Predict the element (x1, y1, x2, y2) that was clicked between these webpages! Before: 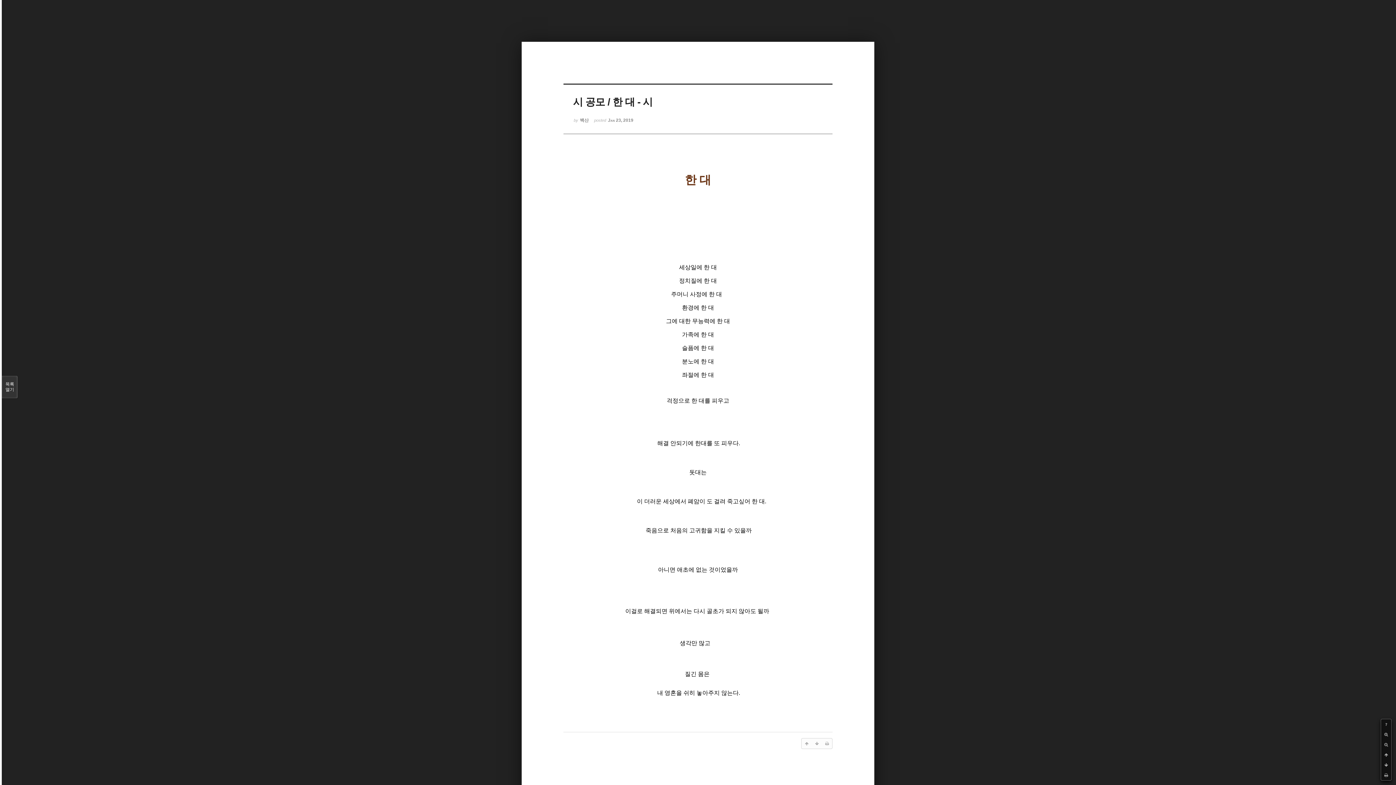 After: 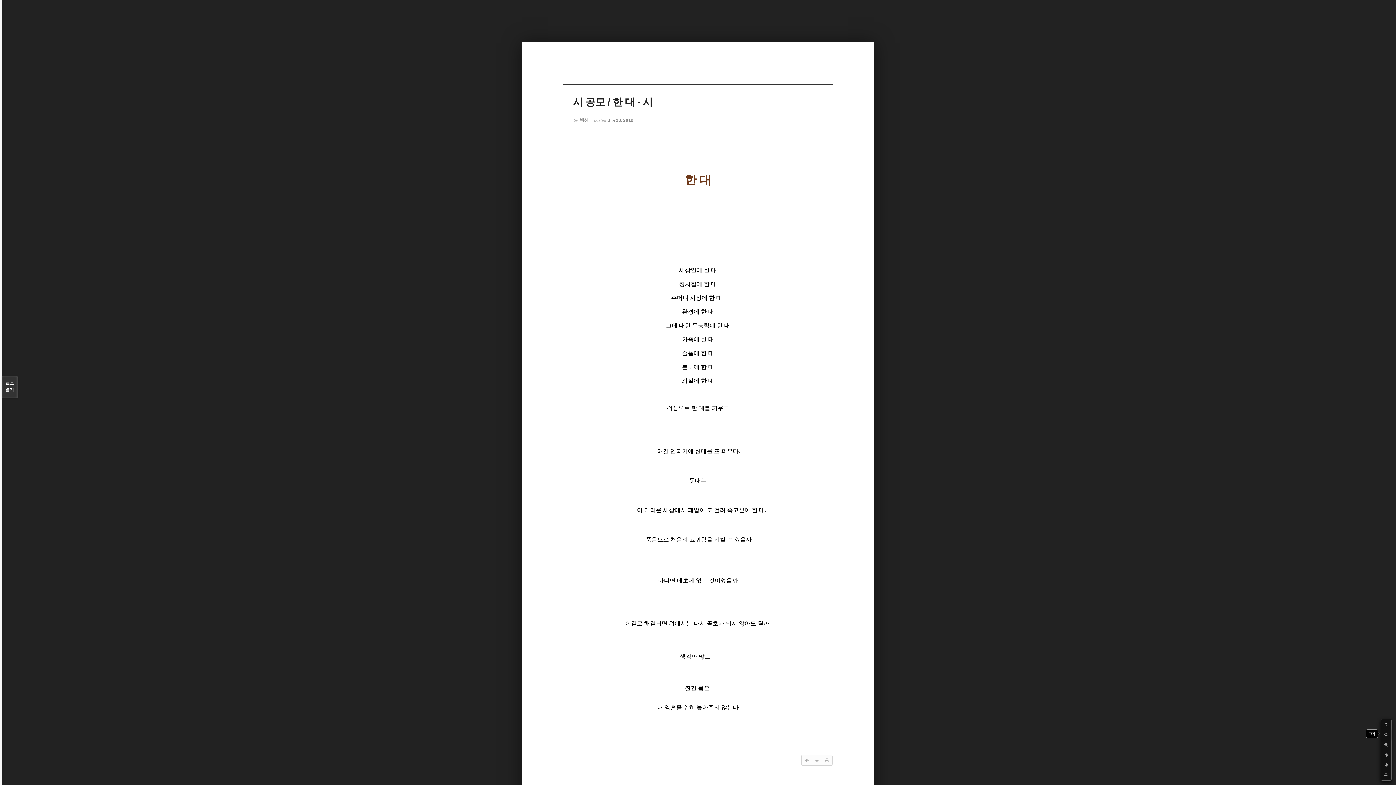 Action: bbox: (1381, 729, 1391, 740)